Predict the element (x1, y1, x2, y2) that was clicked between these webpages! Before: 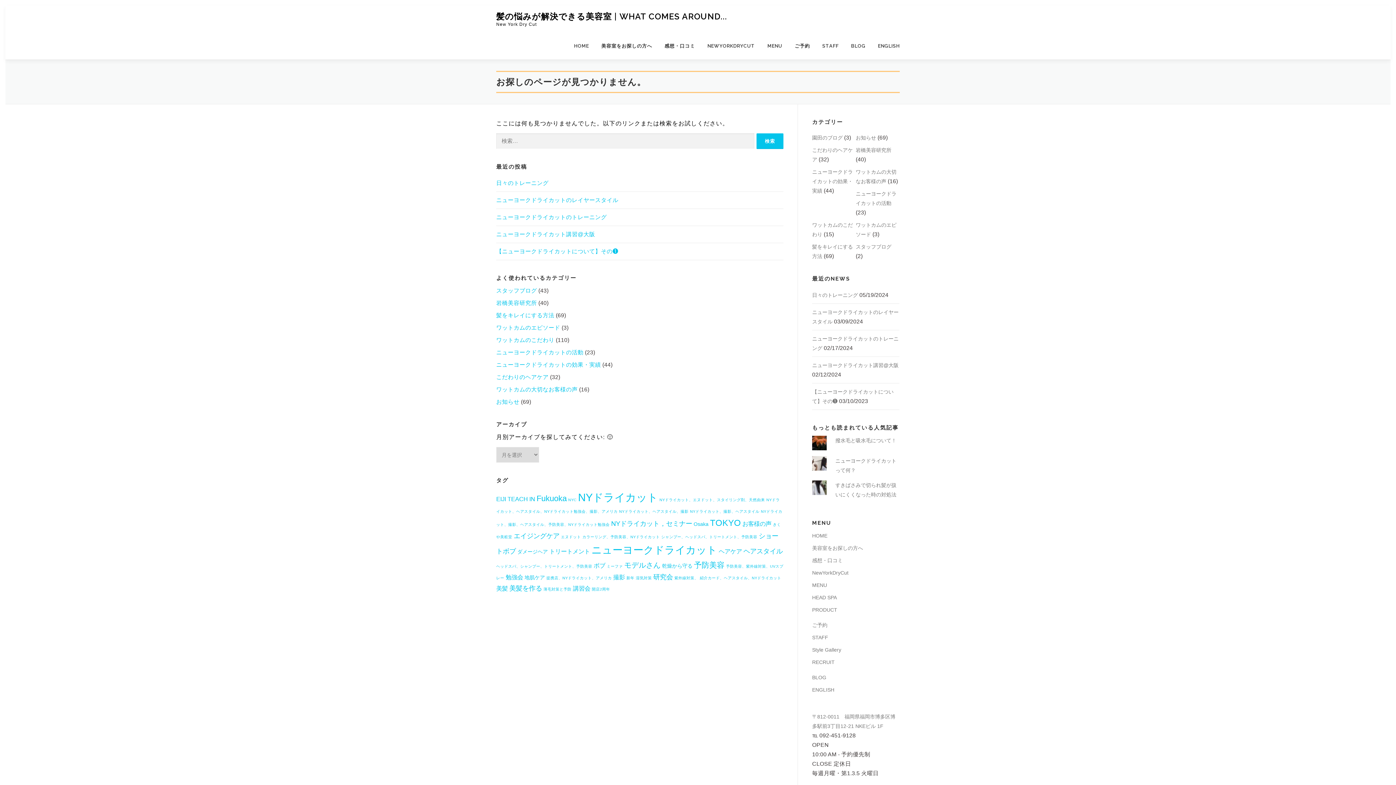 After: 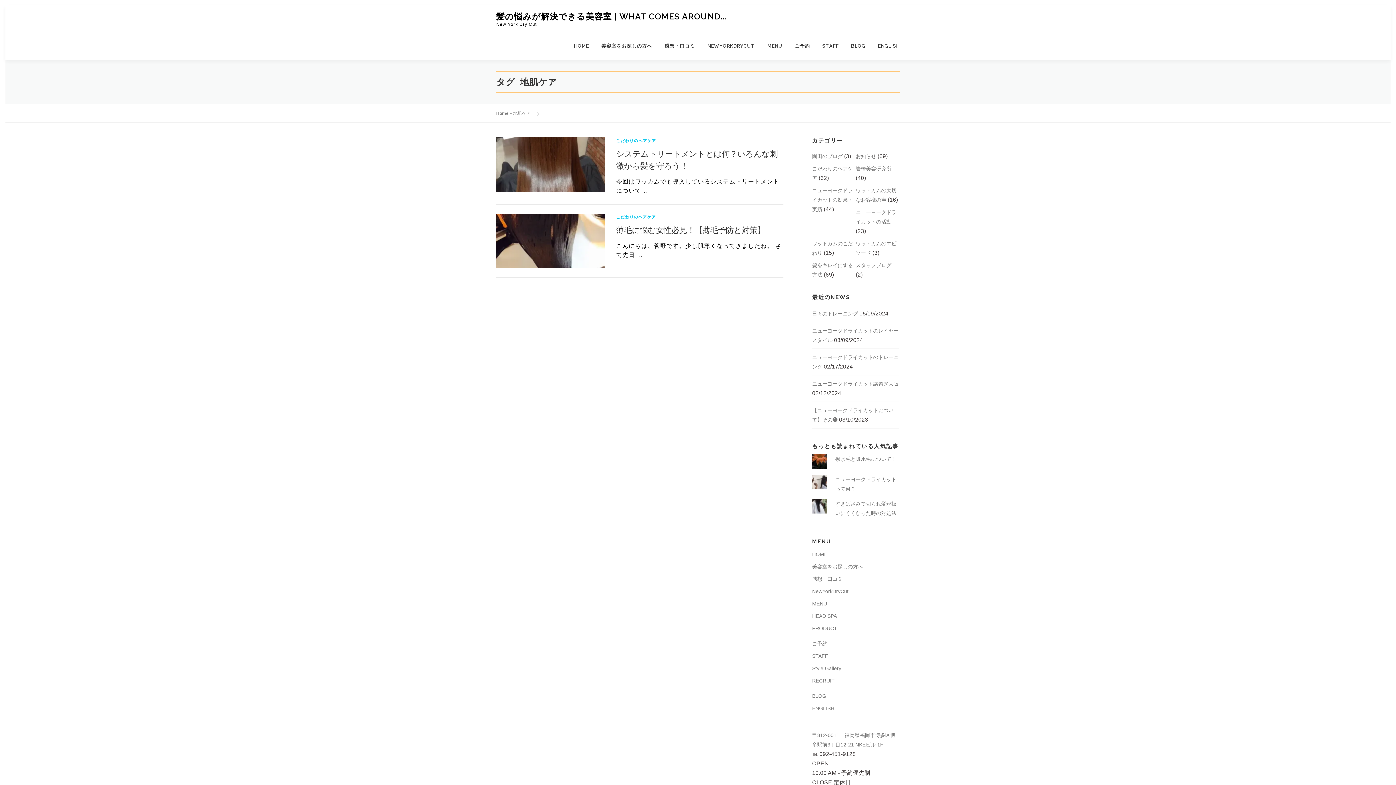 Action: label: 地肌ケア (2個の項目) bbox: (524, 574, 545, 580)